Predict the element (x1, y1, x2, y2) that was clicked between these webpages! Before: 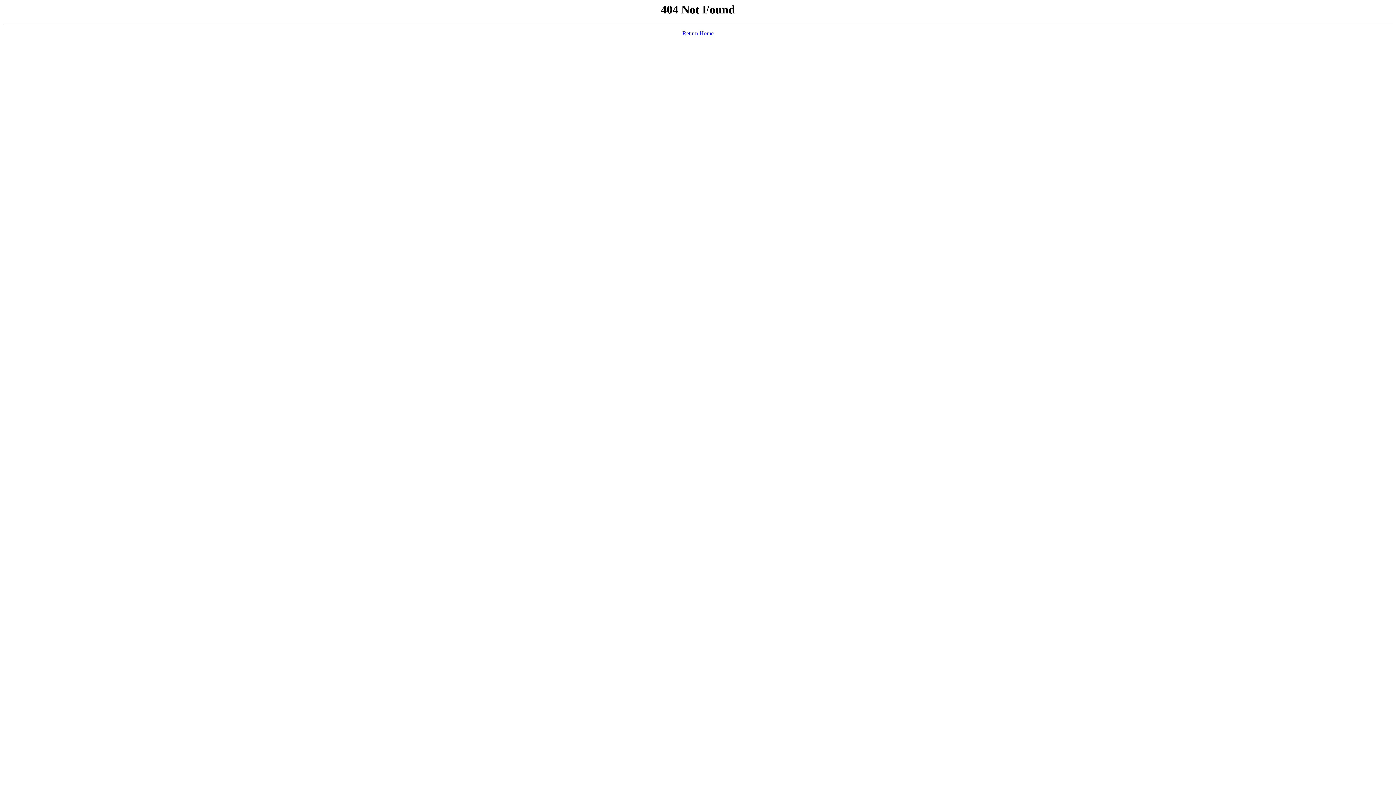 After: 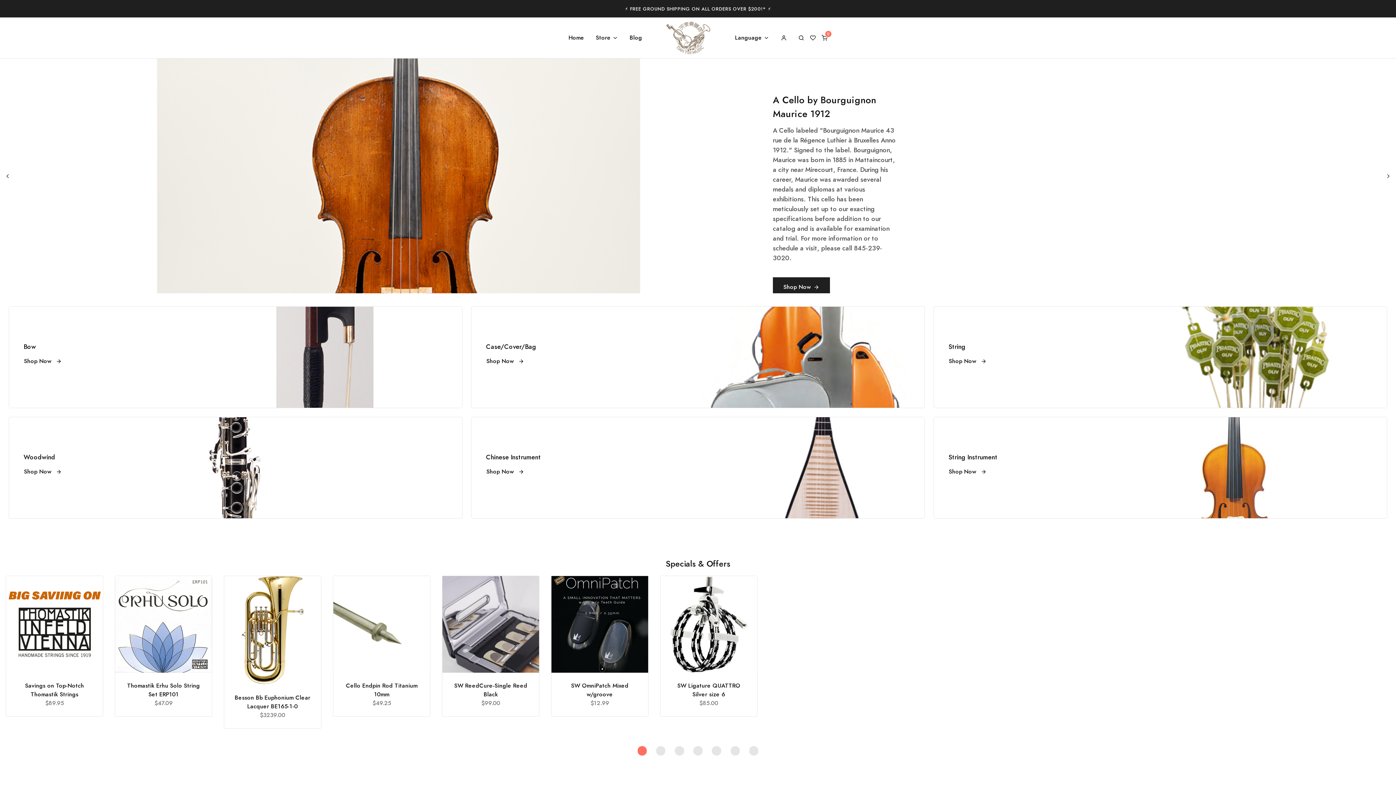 Action: label: Return Home bbox: (682, 30, 713, 36)